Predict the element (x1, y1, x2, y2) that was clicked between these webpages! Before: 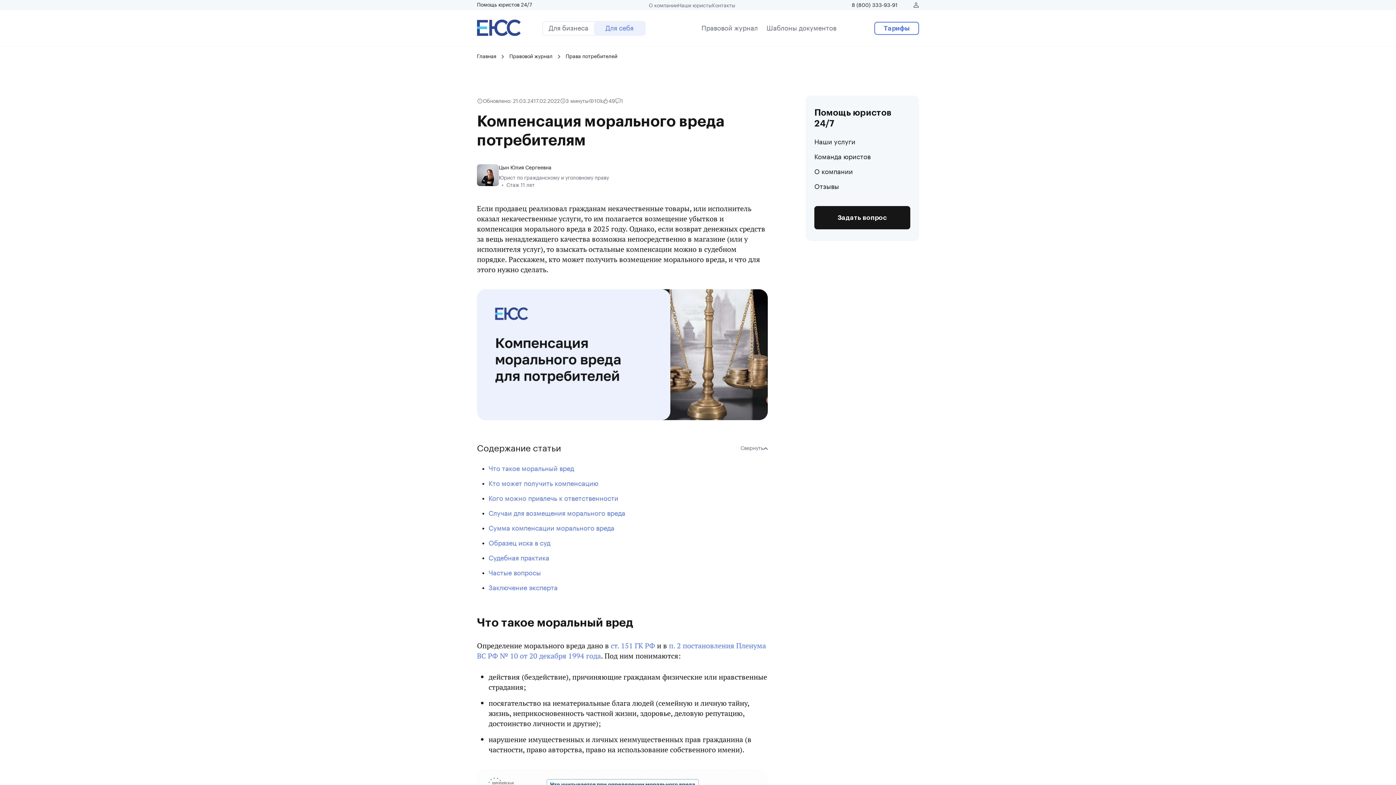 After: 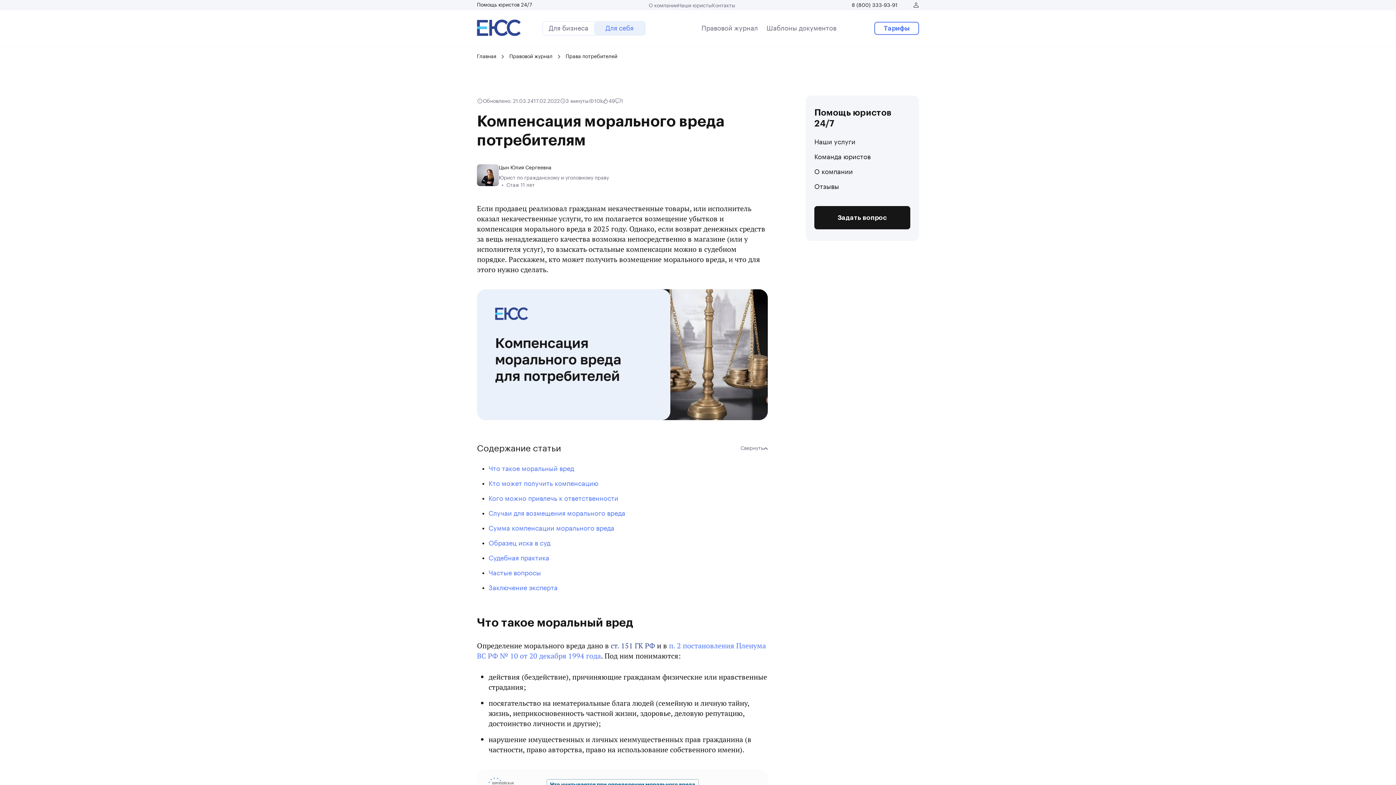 Action: bbox: (610, 641, 655, 650) label: ст. 151 ГК РФ